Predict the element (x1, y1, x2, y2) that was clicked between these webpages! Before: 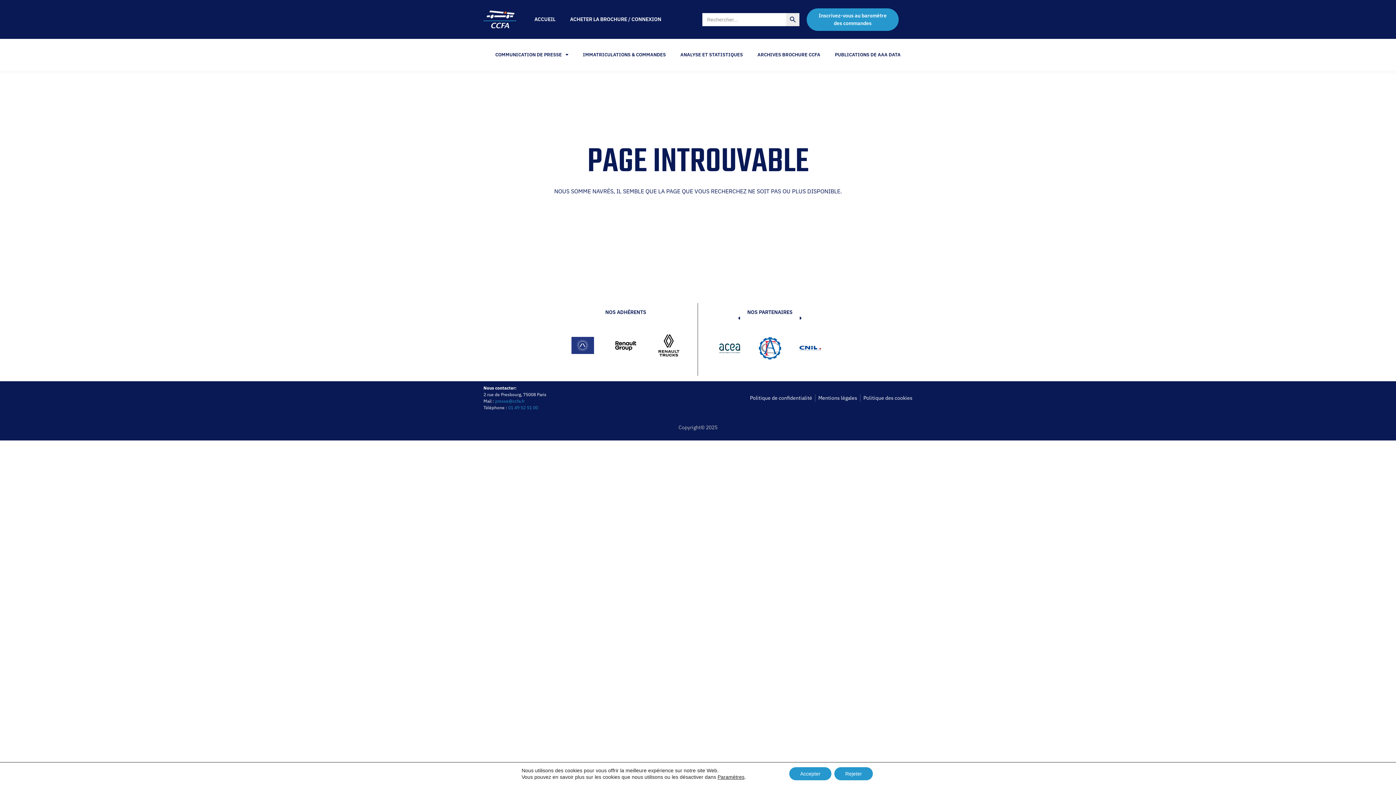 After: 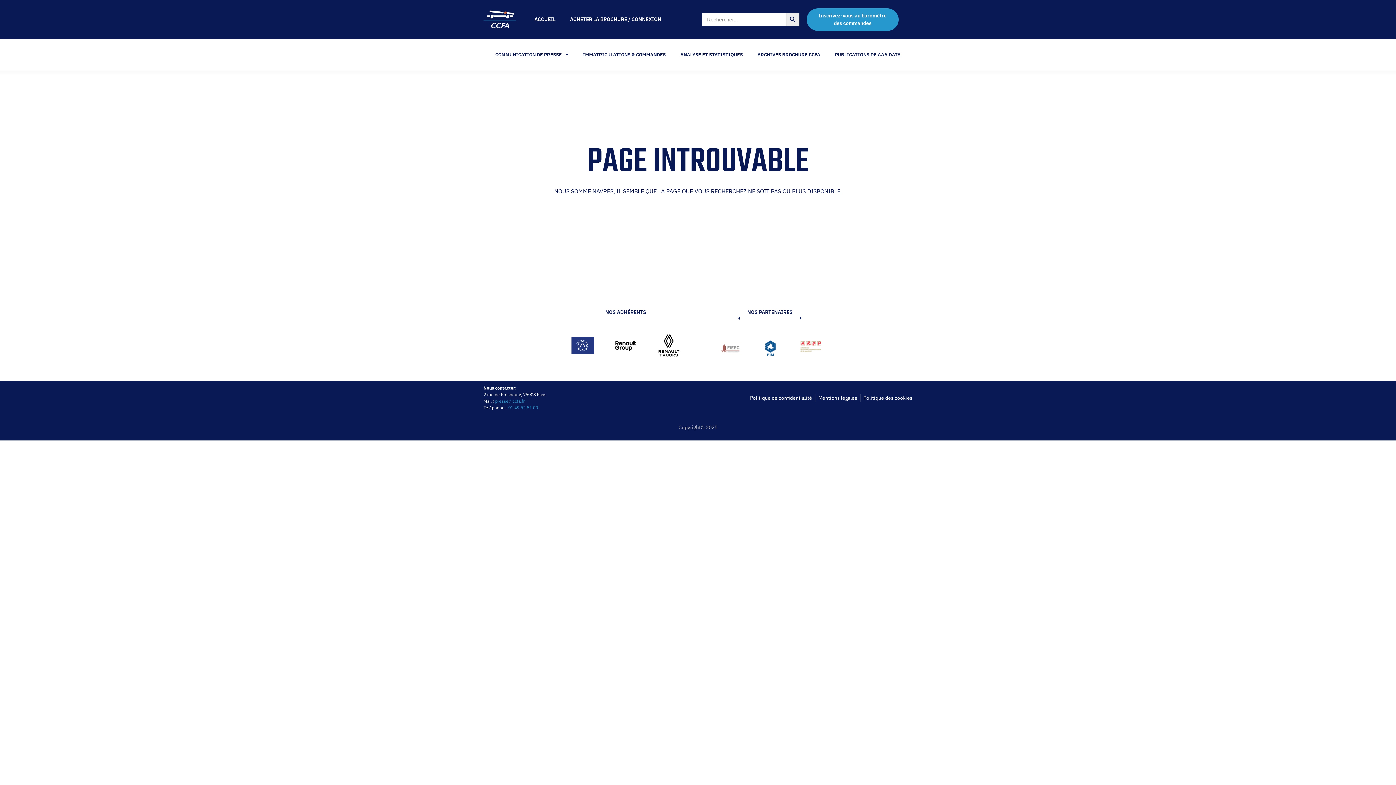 Action: label: Accepter bbox: (789, 767, 831, 780)